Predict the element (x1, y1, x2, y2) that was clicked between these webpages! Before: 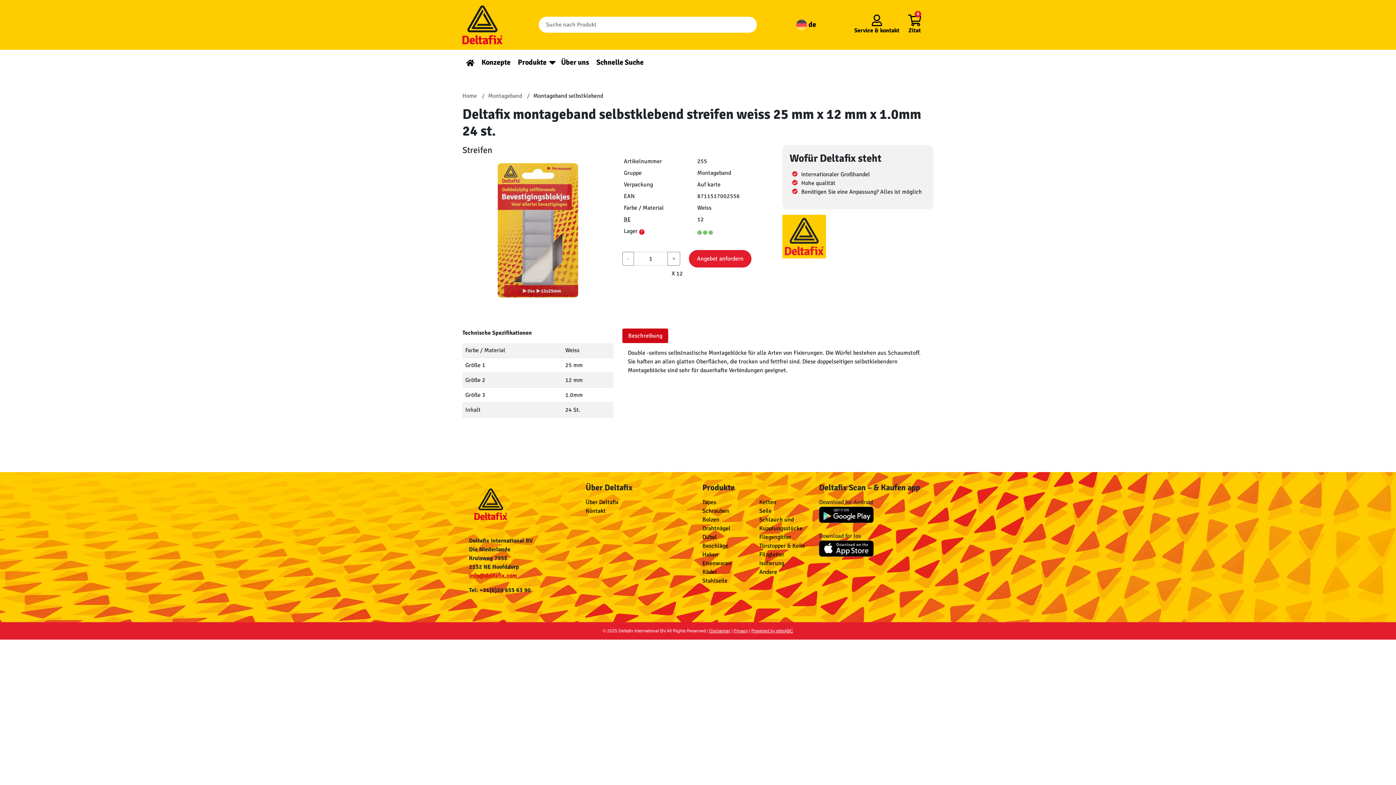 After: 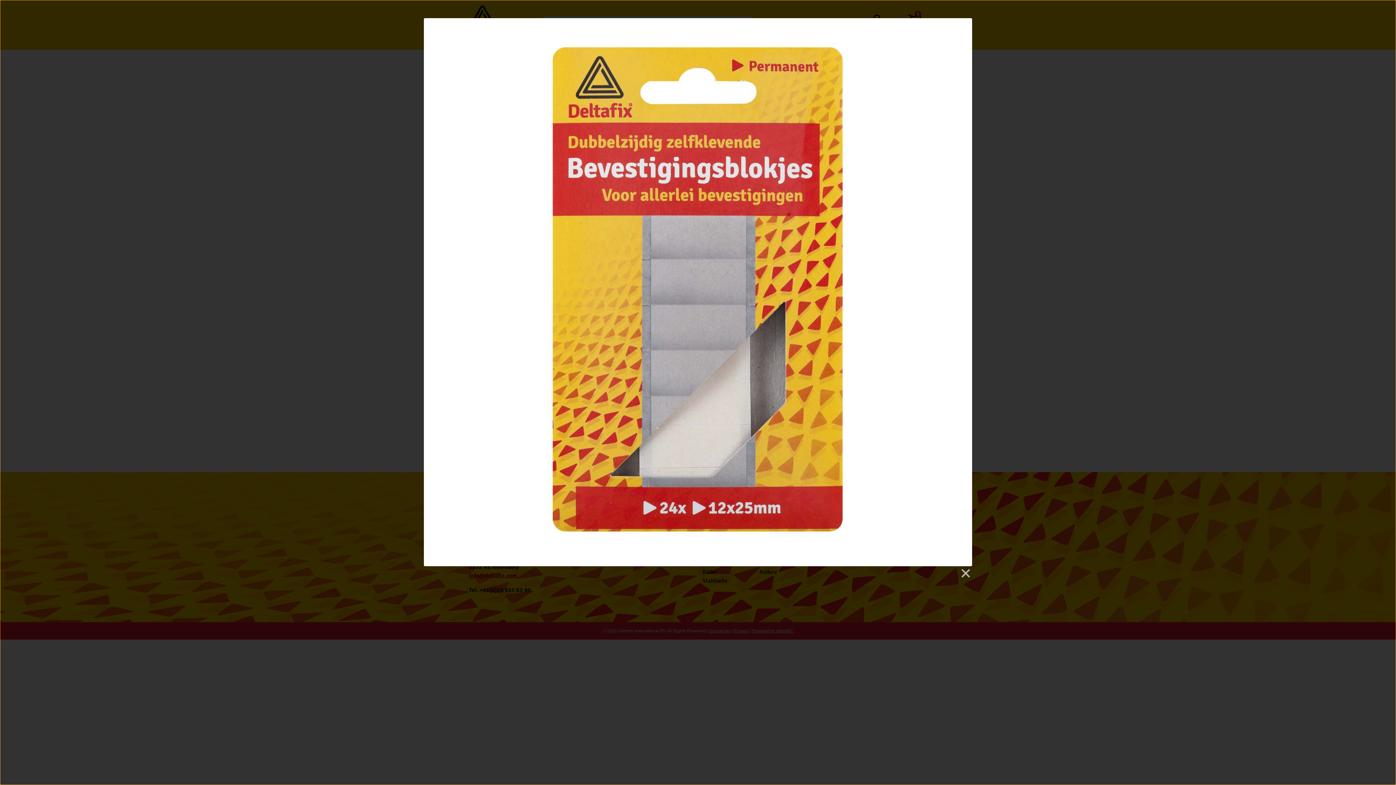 Action: bbox: (462, 227, 613, 234)